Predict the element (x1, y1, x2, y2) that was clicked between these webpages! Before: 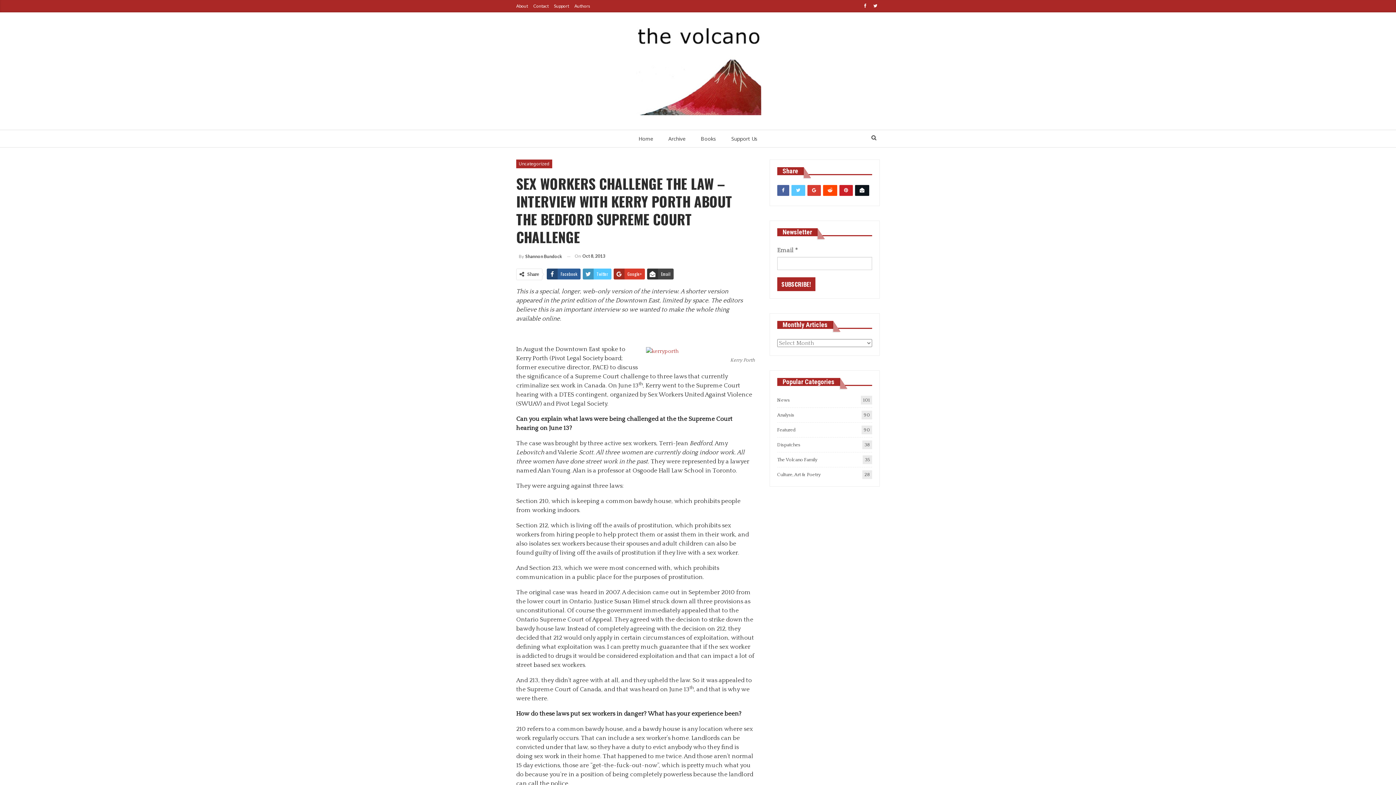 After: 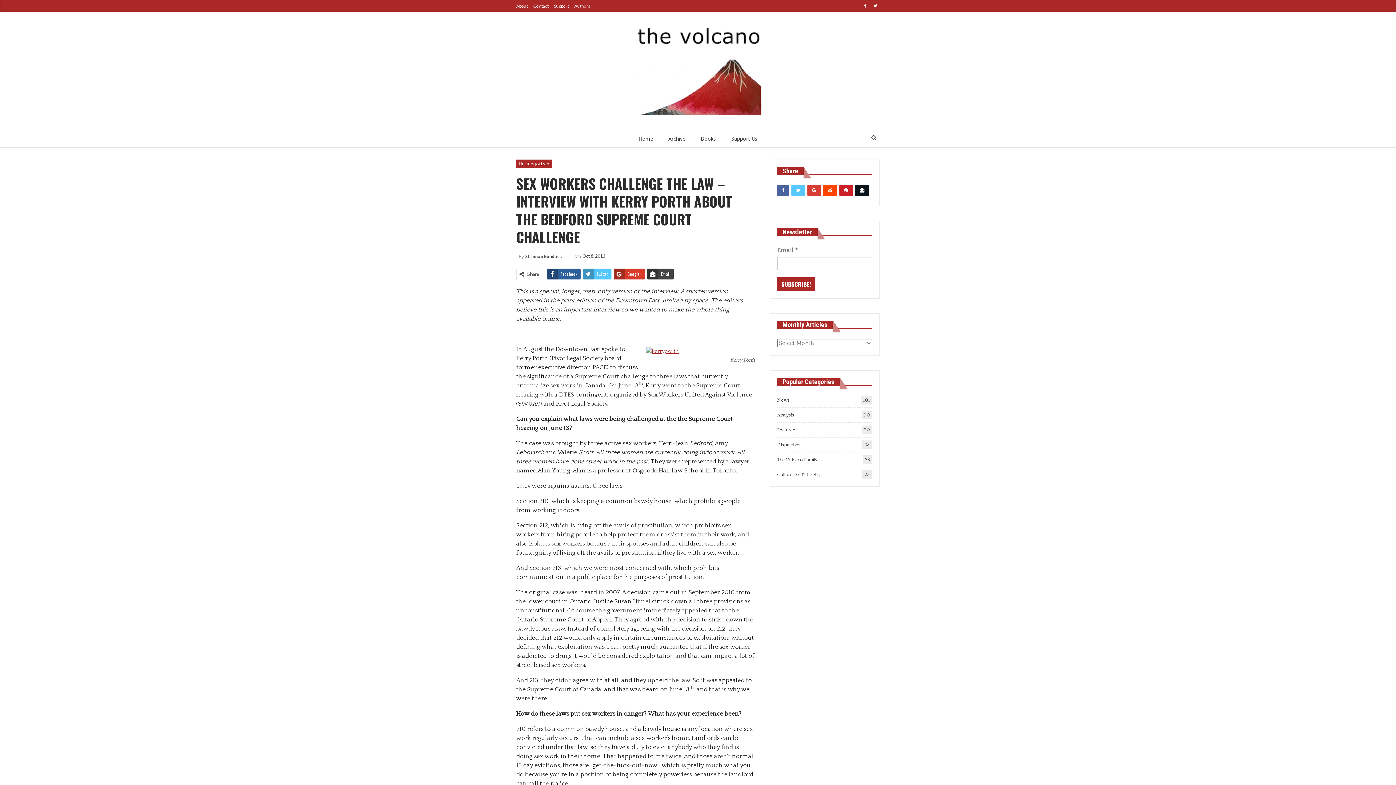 Action: bbox: (646, 348, 678, 354)